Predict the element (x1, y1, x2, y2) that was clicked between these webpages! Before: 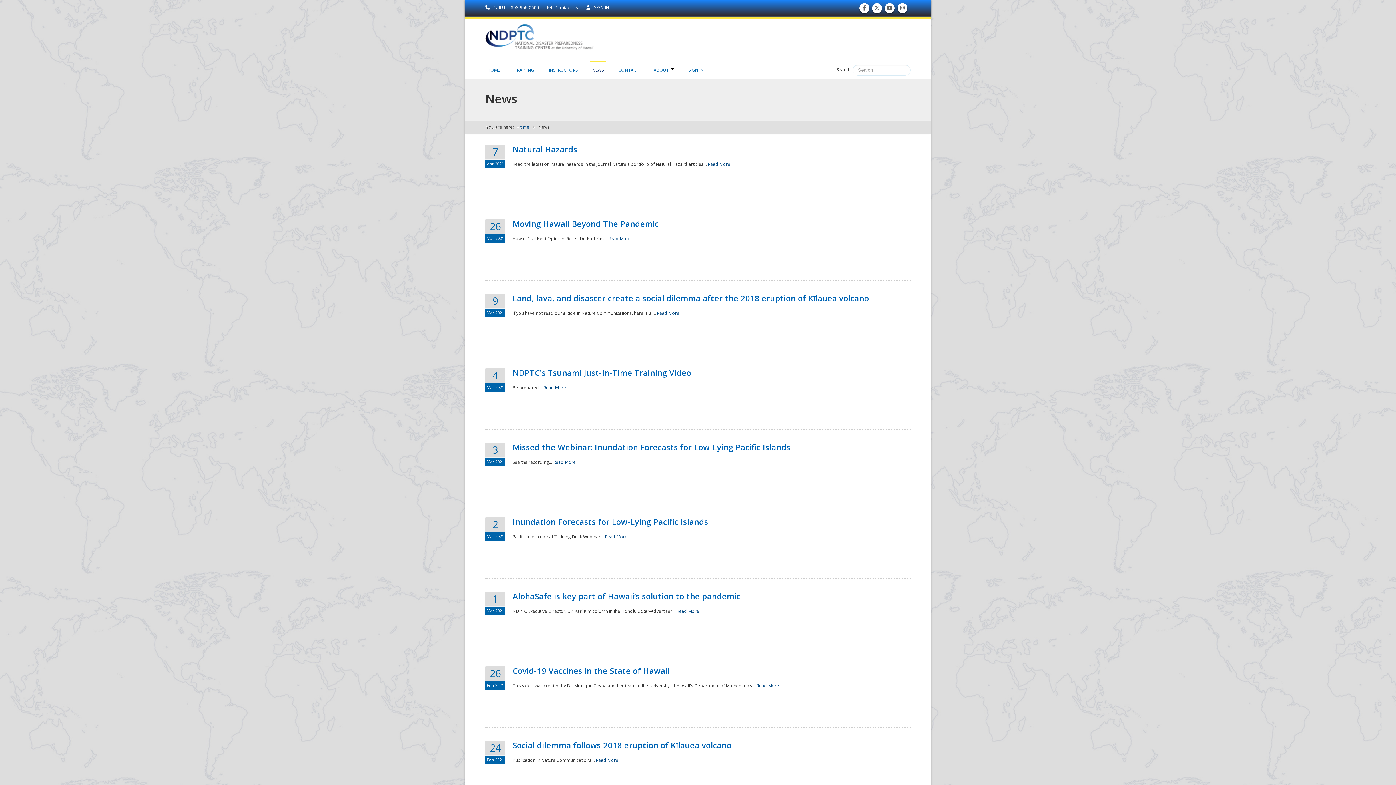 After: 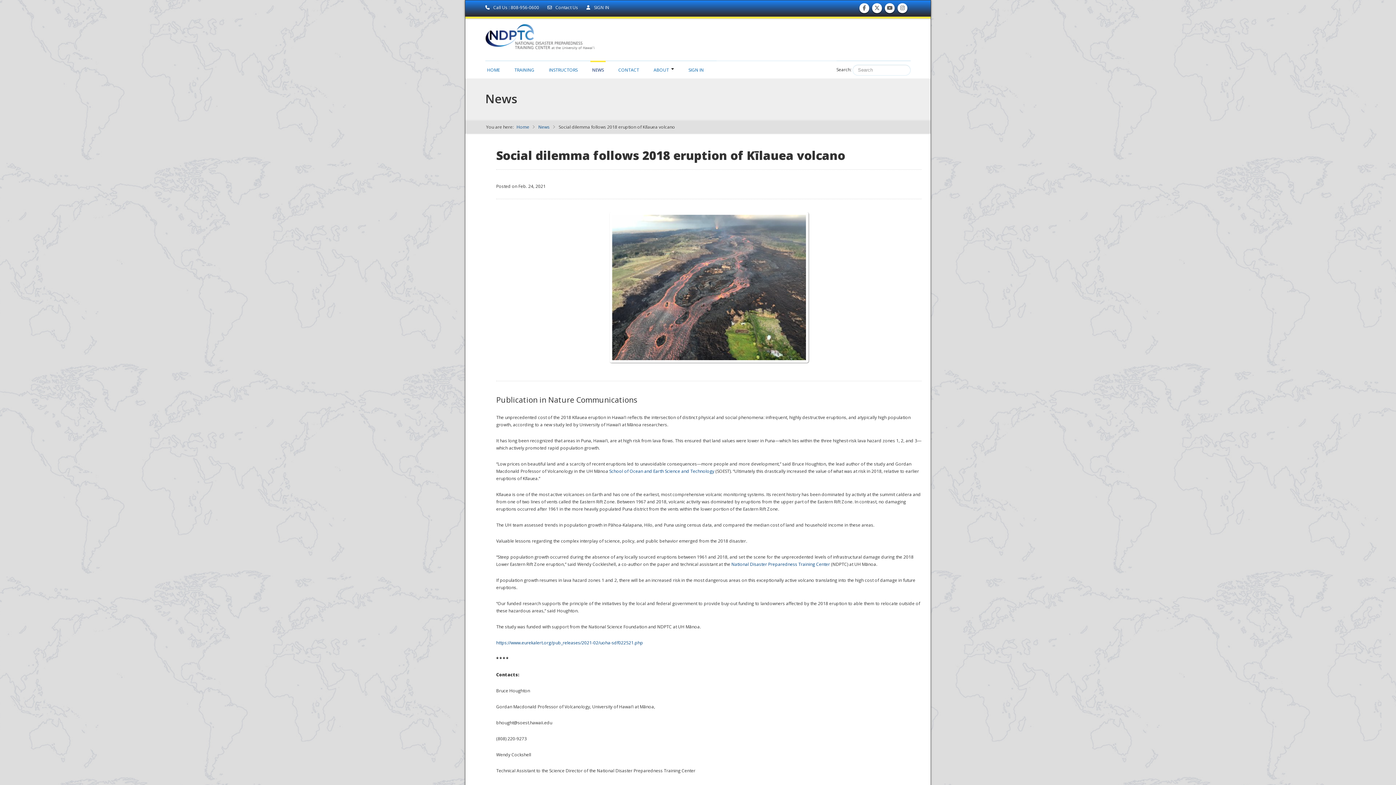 Action: bbox: (596, 757, 618, 763) label: Read More